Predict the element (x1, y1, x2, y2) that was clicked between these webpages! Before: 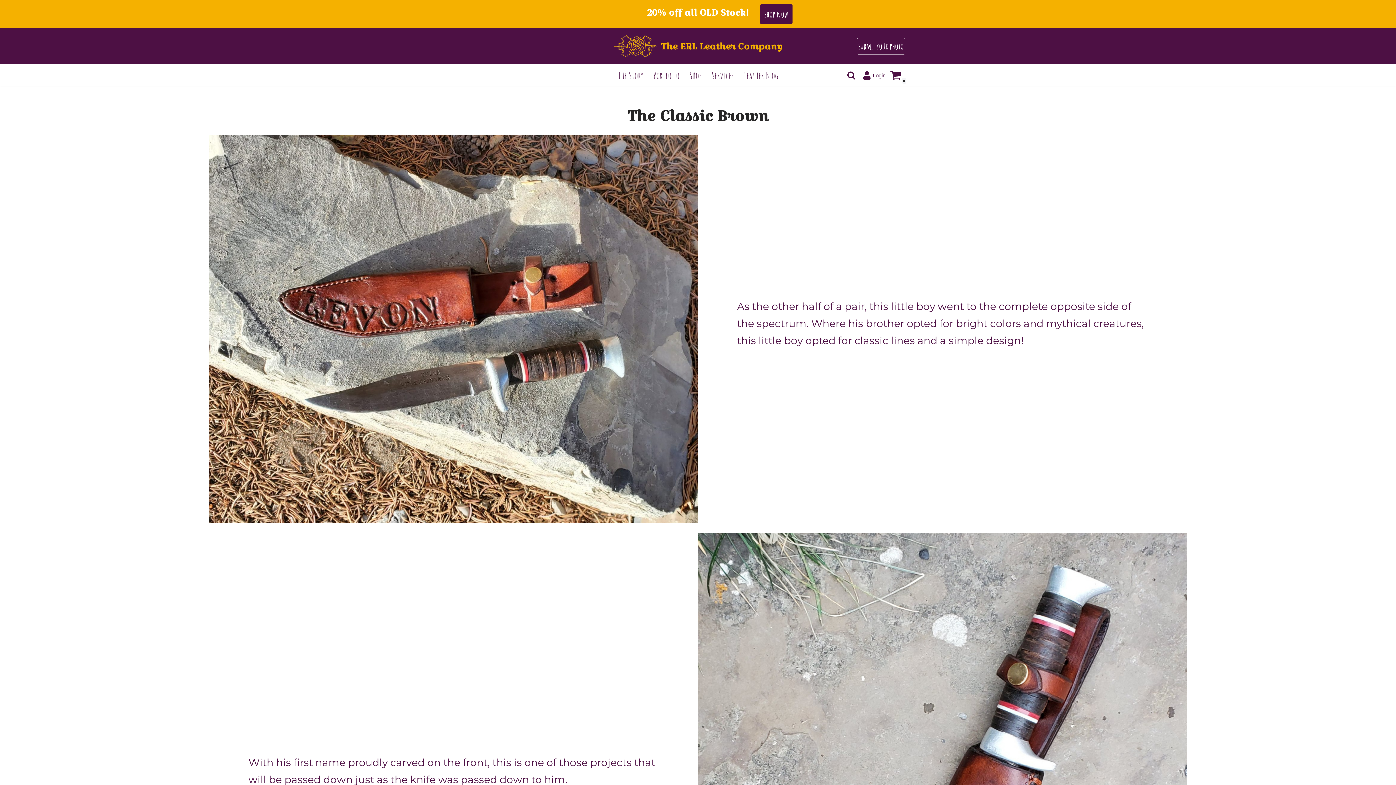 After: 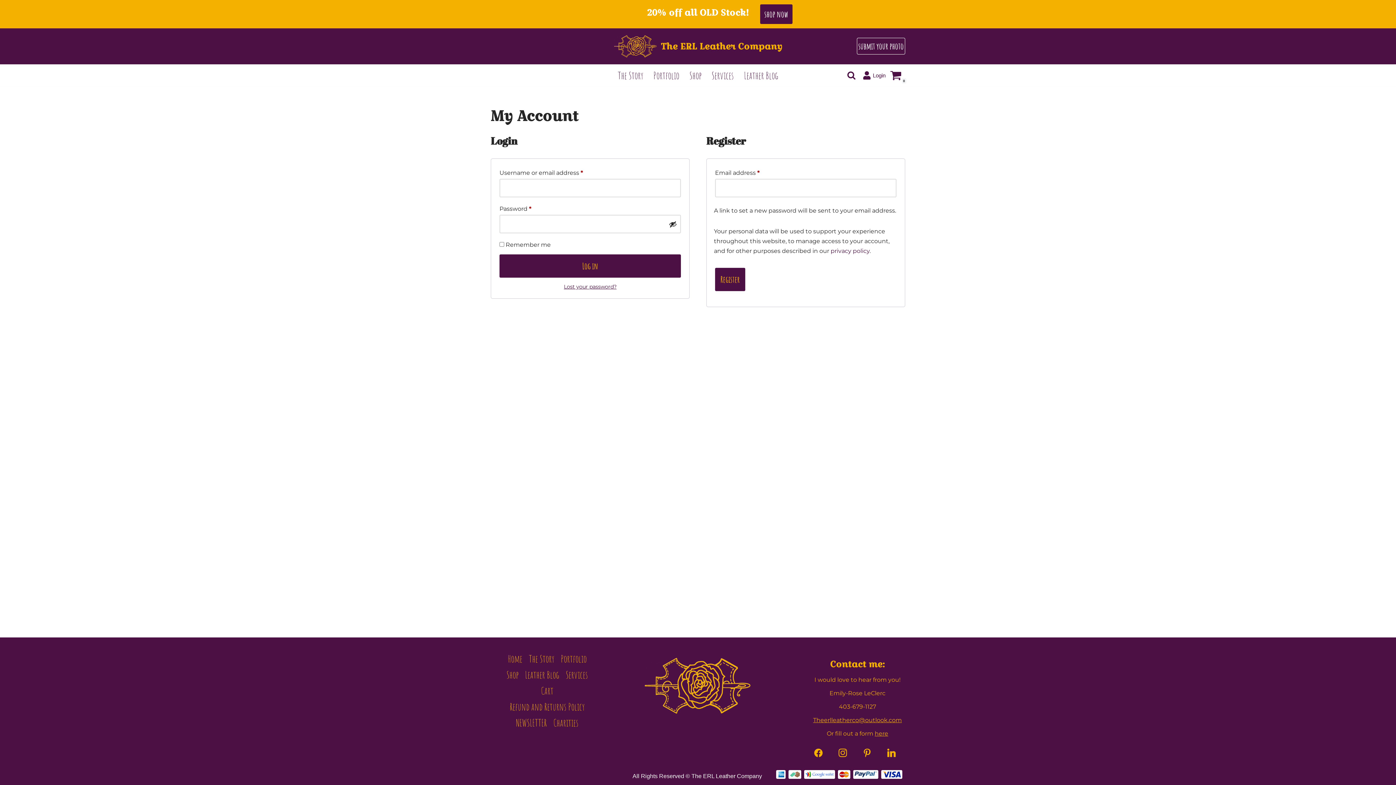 Action: bbox: (859, 69, 886, 80) label: Login